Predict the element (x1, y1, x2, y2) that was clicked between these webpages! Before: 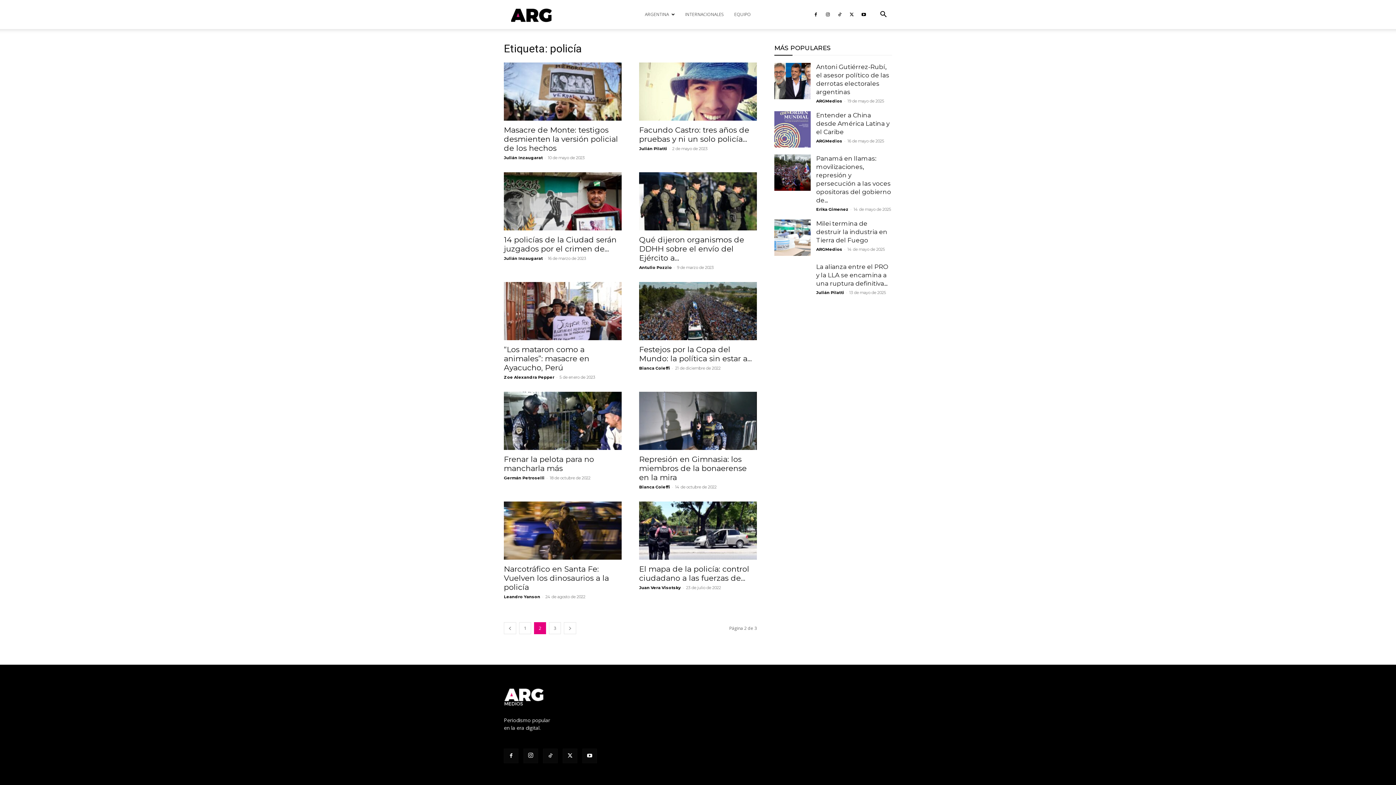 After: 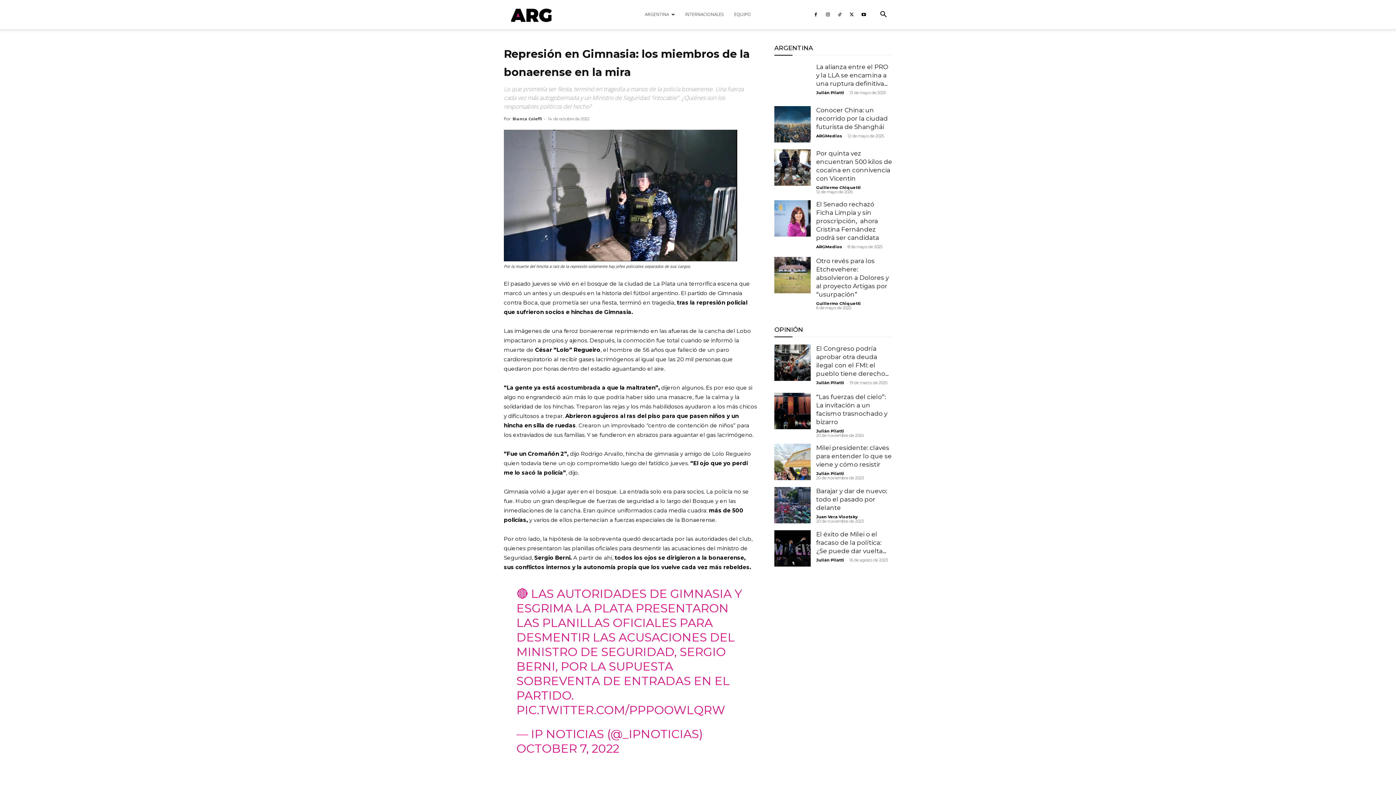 Action: bbox: (639, 392, 757, 450)